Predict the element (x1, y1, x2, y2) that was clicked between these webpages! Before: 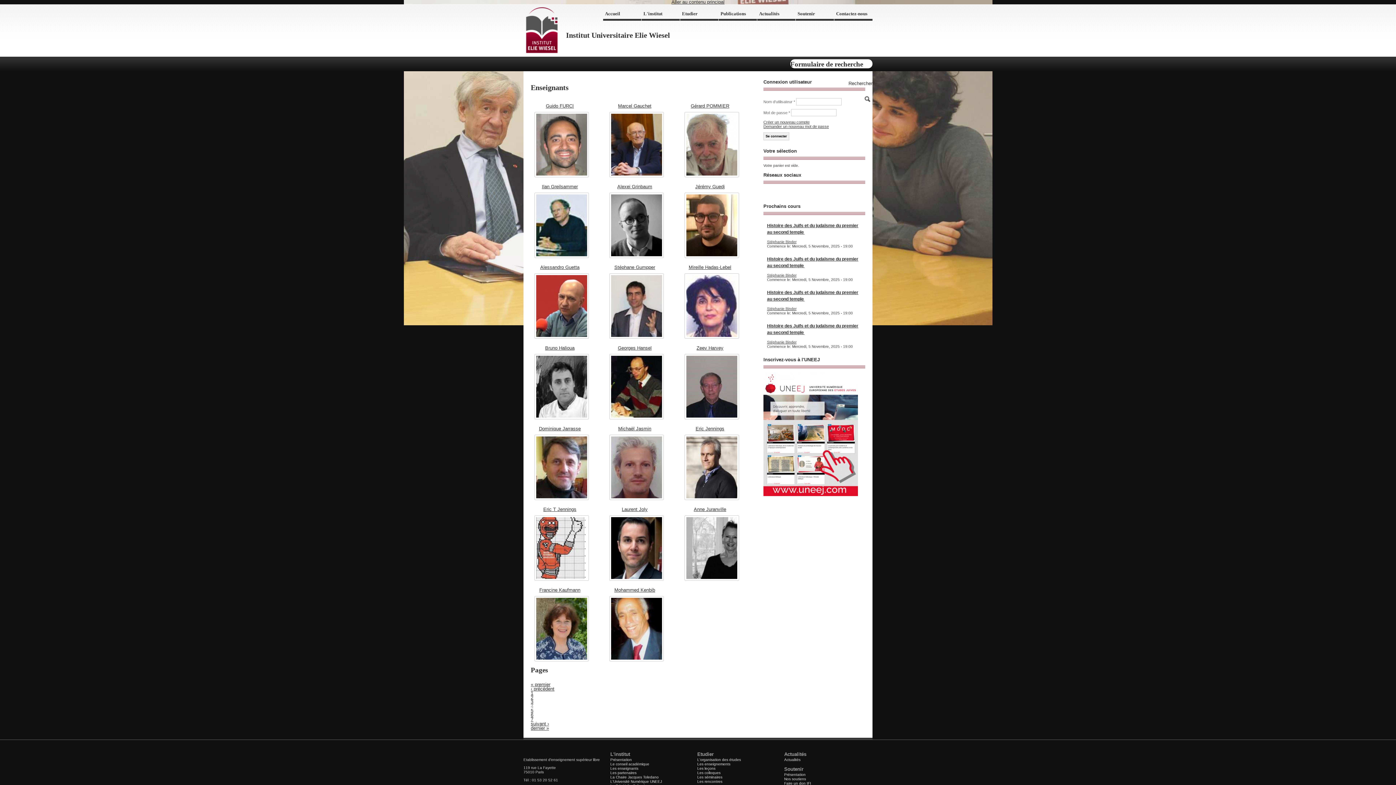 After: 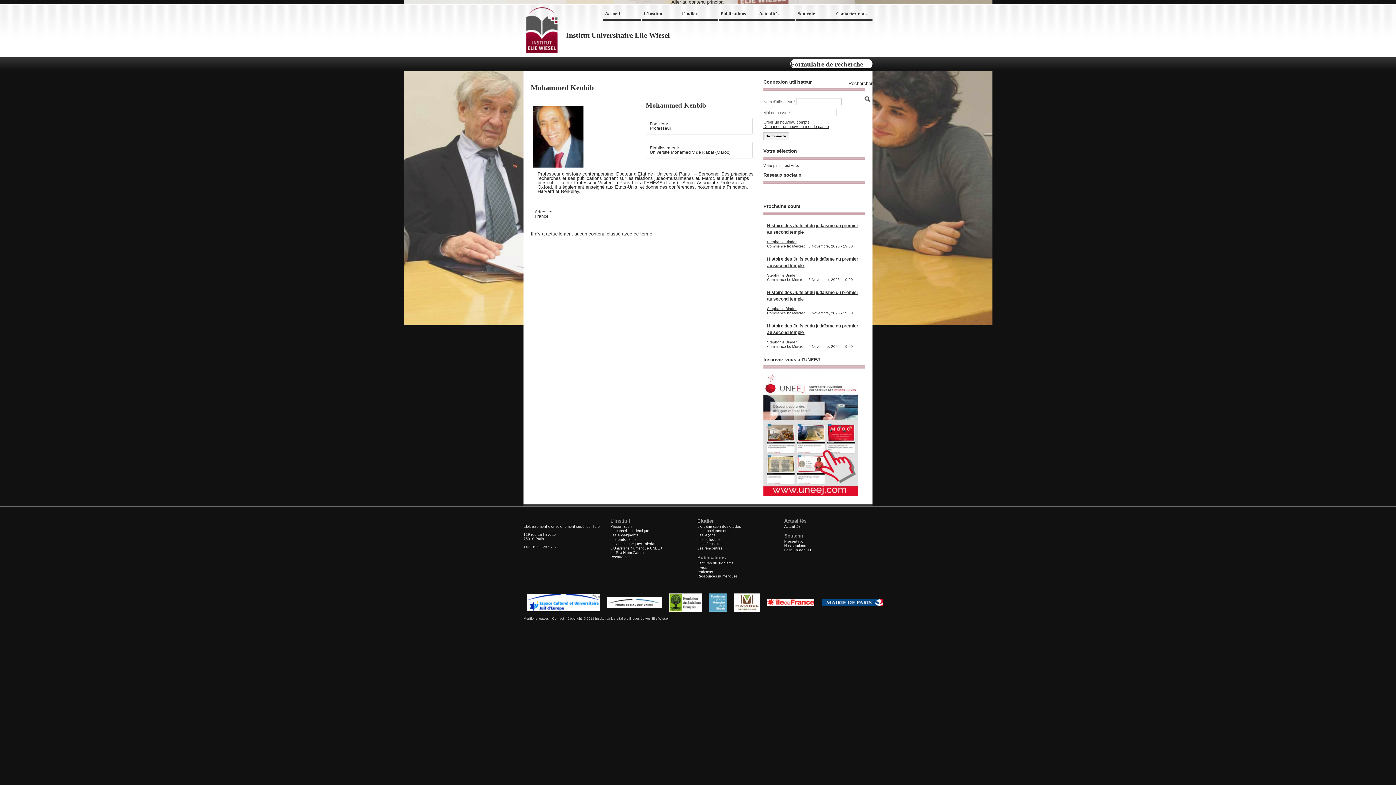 Action: bbox: (614, 587, 655, 593) label: Mohammed Kenbib